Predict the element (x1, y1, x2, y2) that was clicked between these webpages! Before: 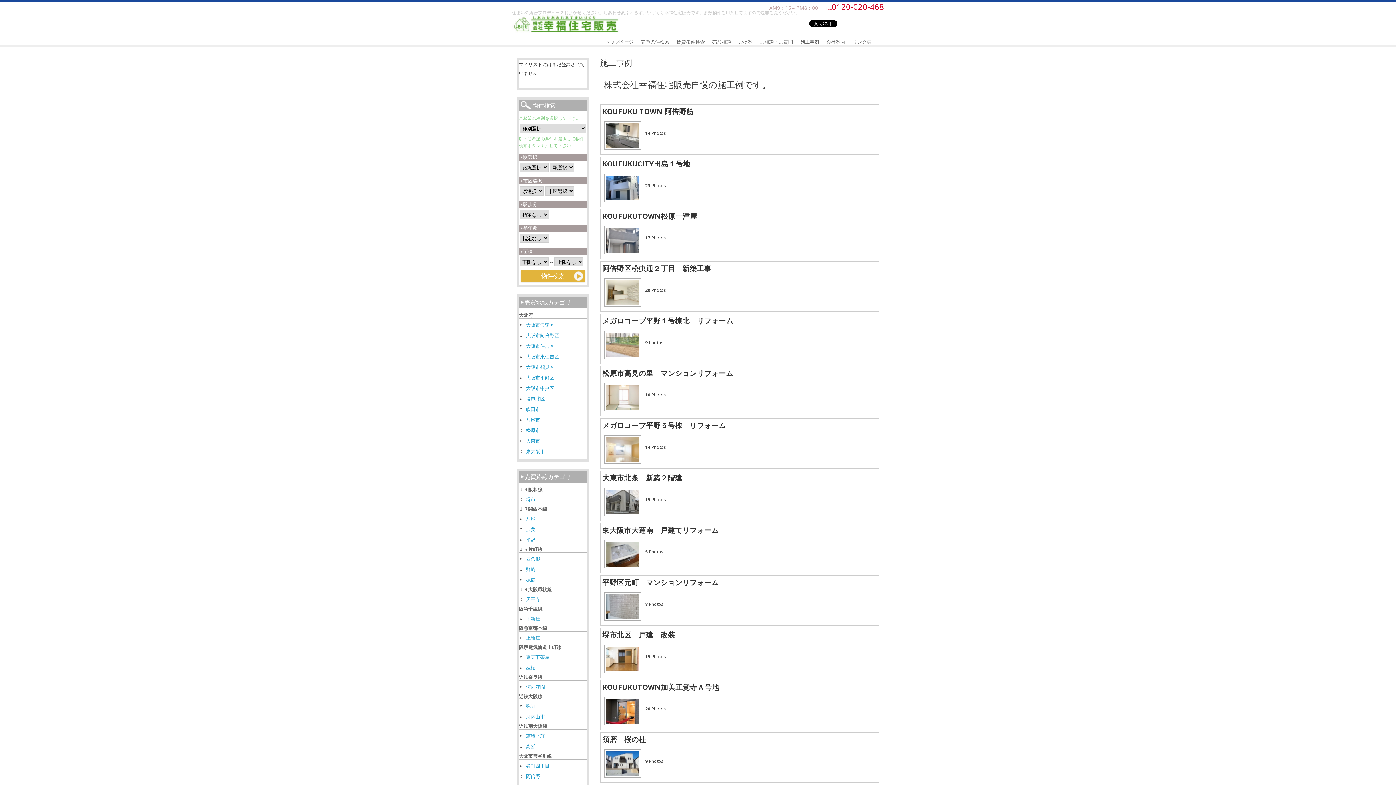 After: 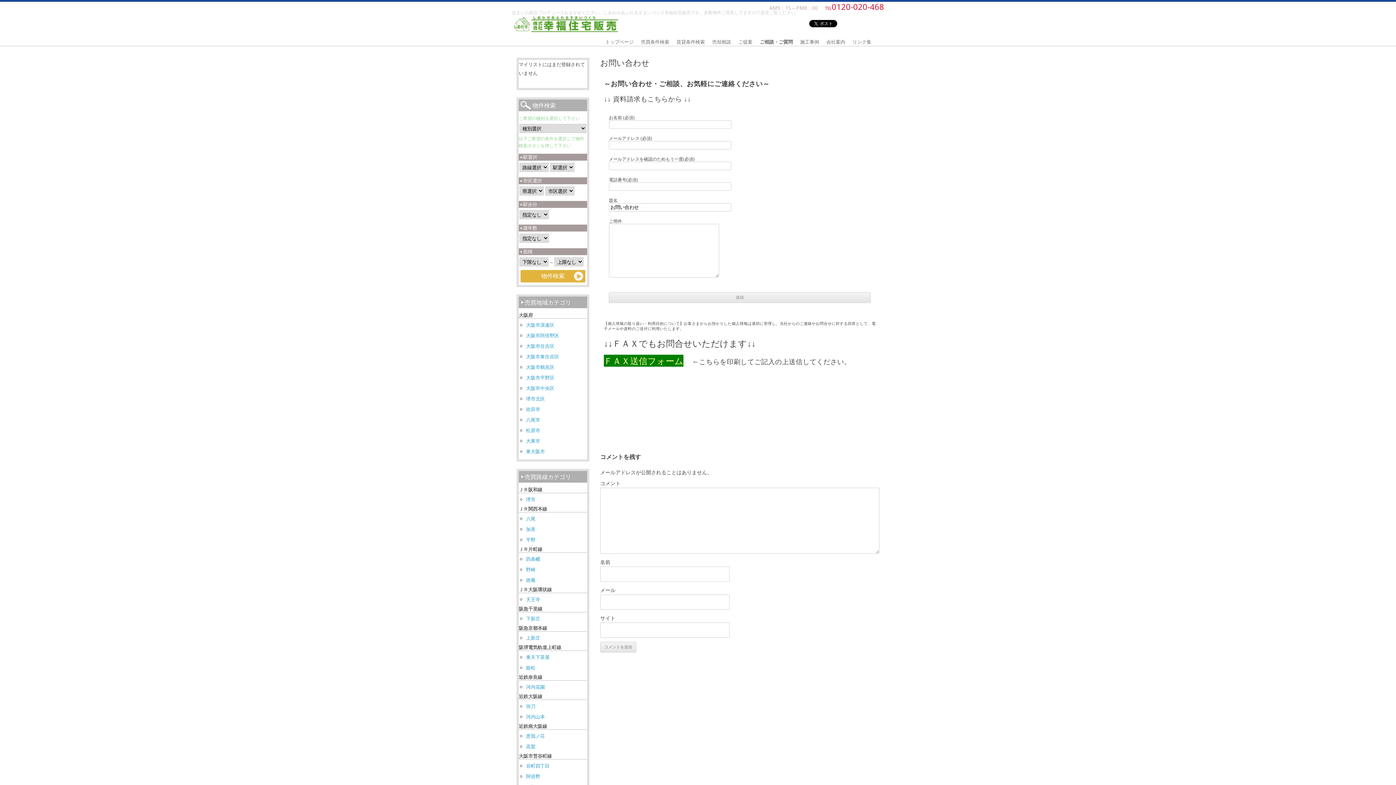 Action: bbox: (760, 38, 793, 46) label: ご相談・ご質問